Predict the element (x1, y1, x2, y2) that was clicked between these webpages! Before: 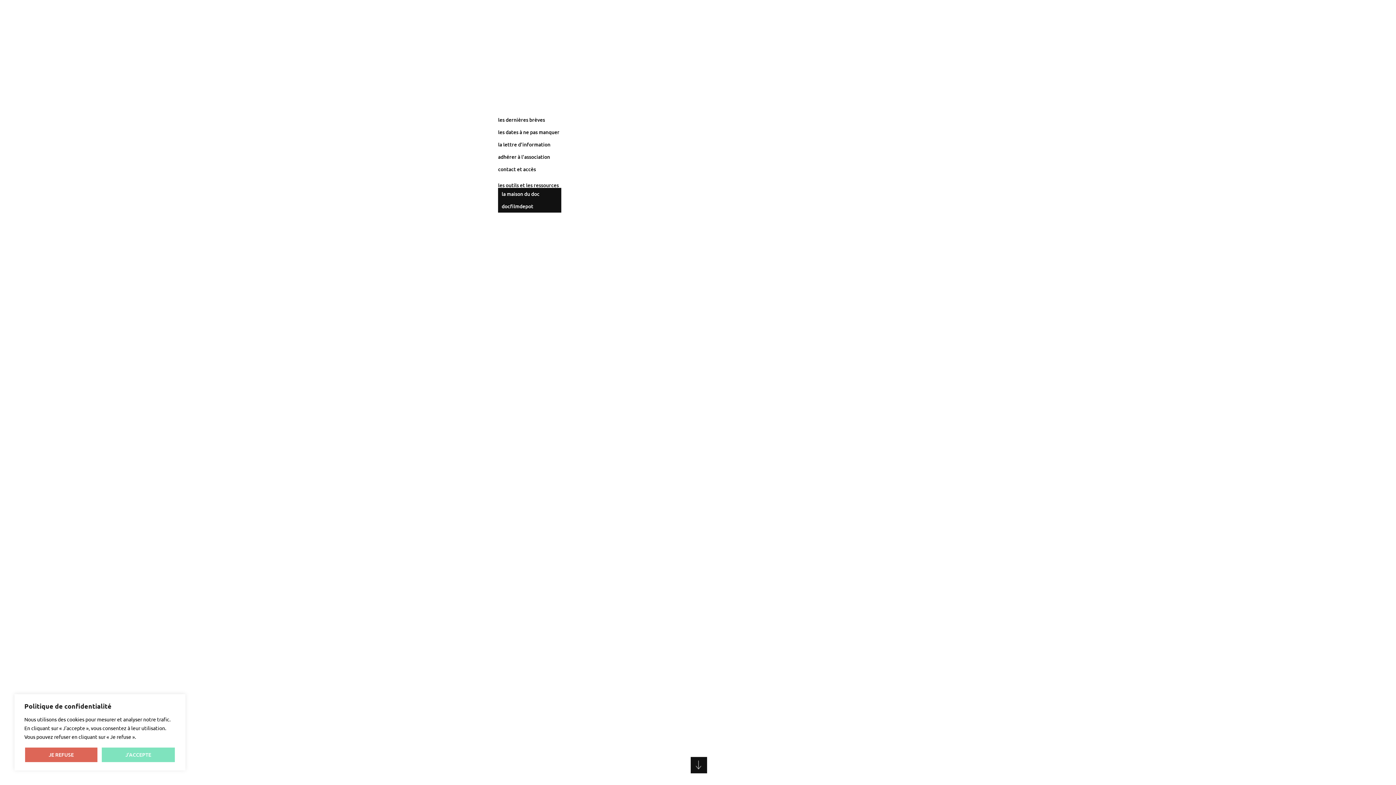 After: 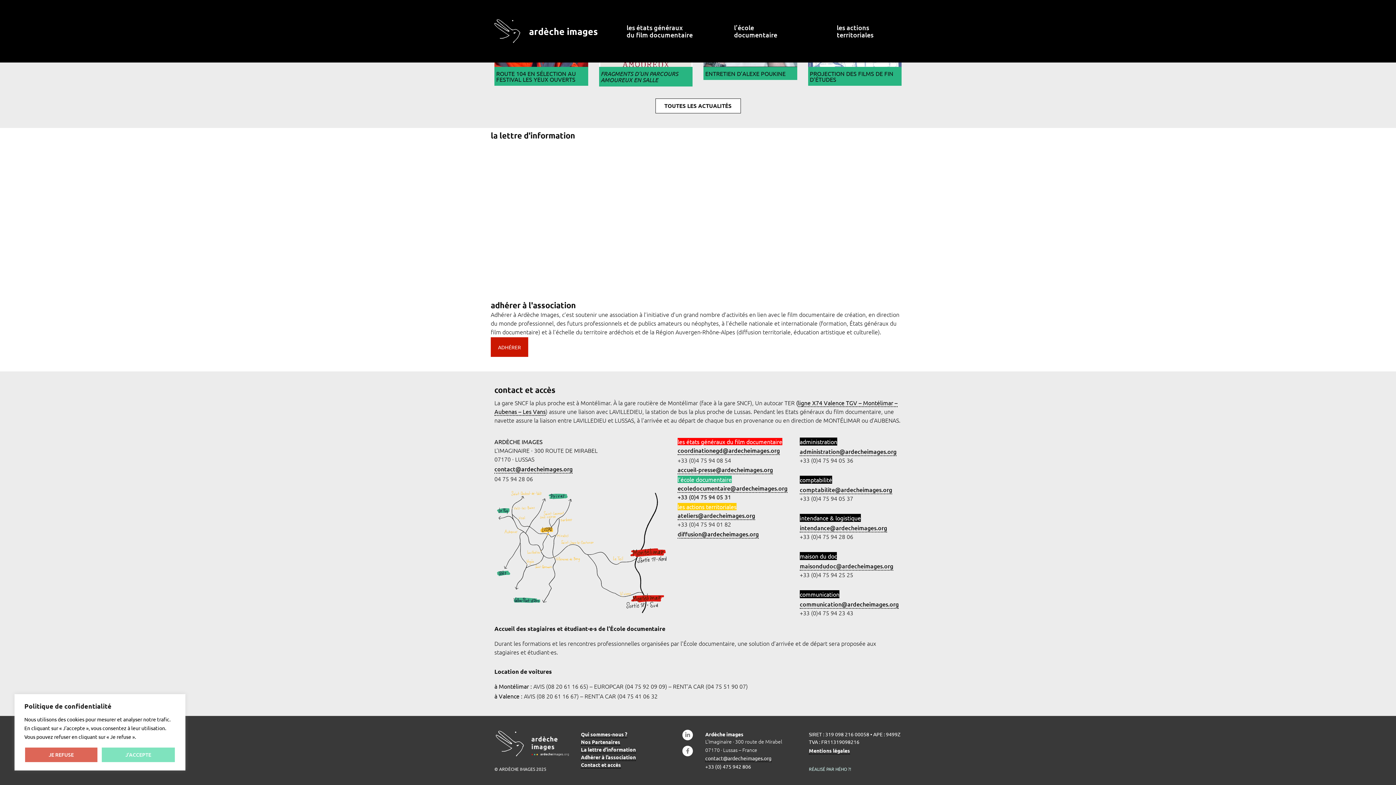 Action: label: contact et accès bbox: (494, 163, 611, 175)